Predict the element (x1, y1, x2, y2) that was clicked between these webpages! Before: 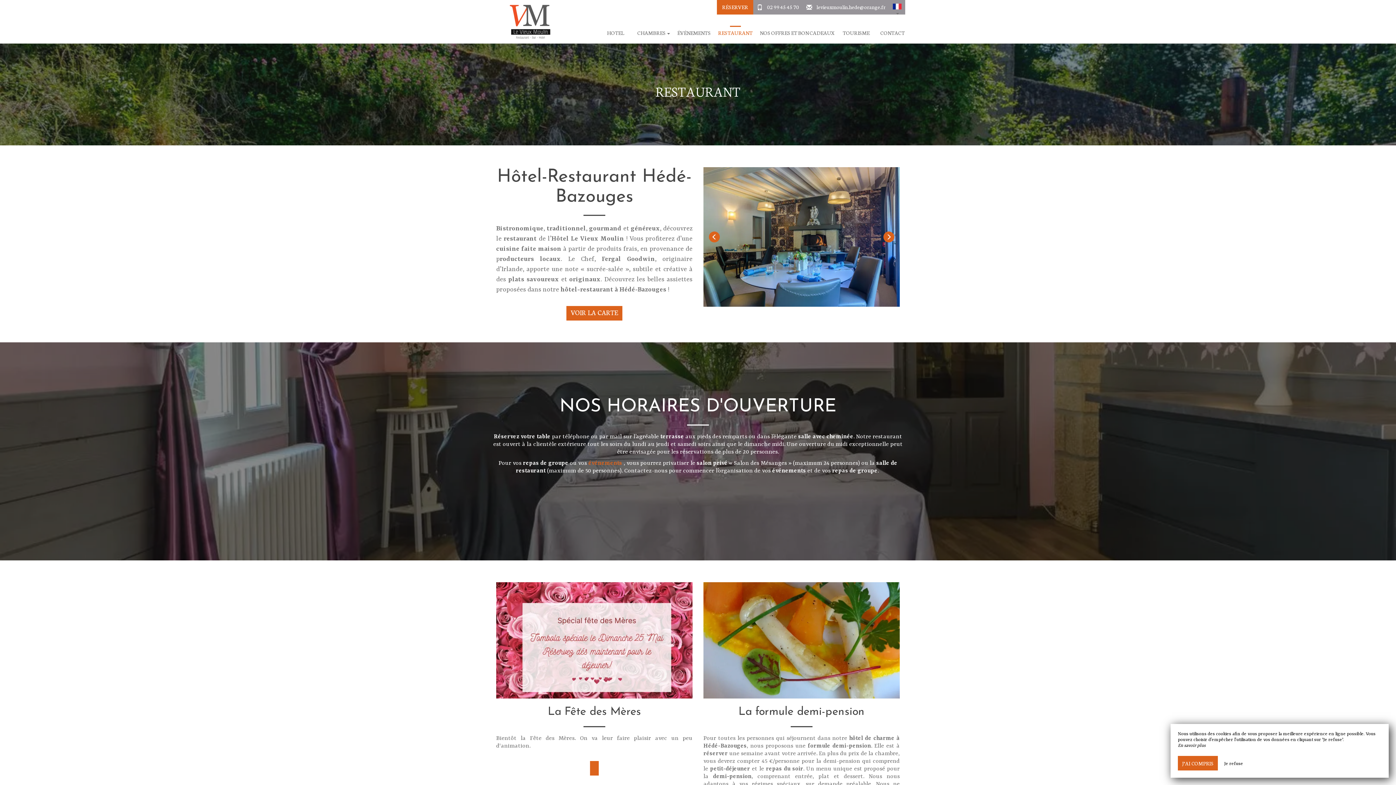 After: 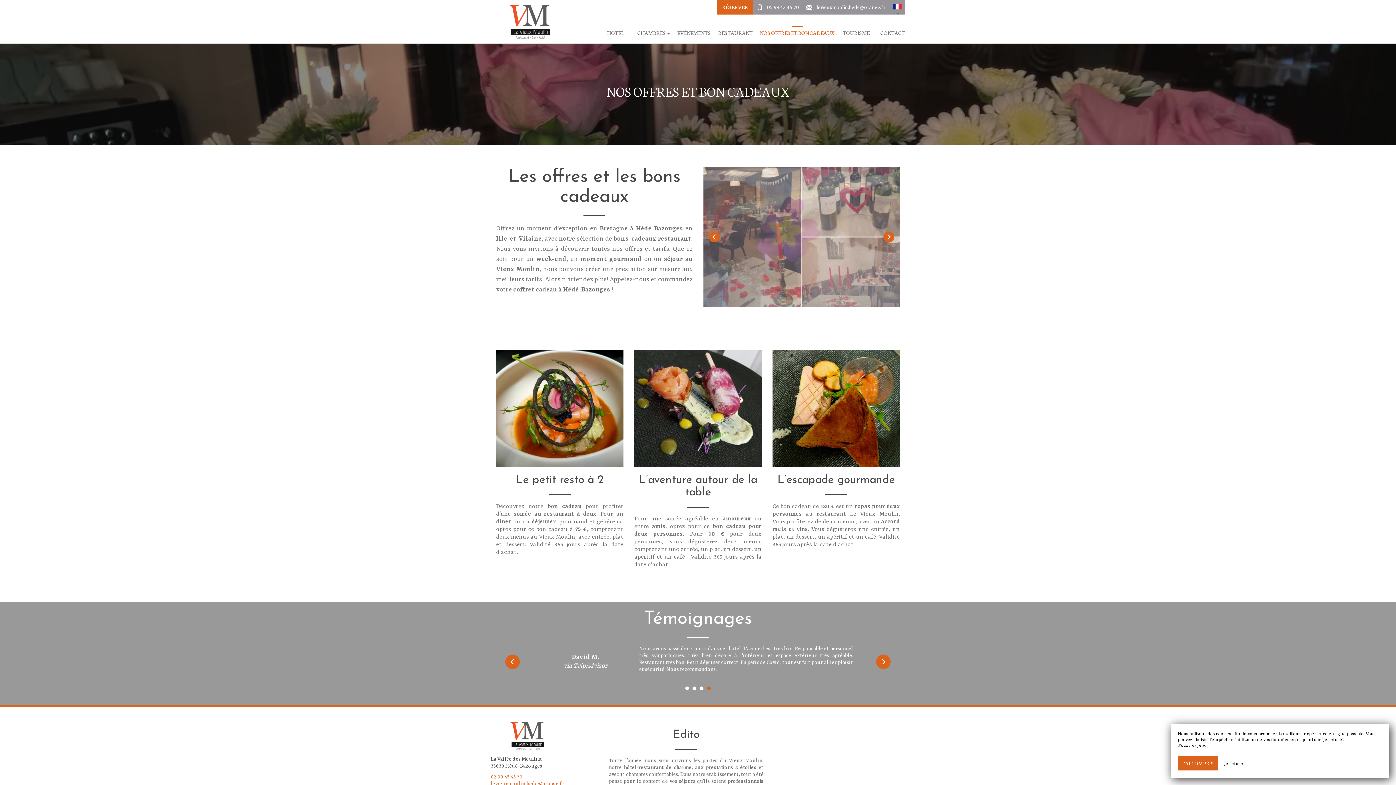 Action: bbox: (760, 29, 834, 36) label: NOS OFFRES ET BON CADEAUX